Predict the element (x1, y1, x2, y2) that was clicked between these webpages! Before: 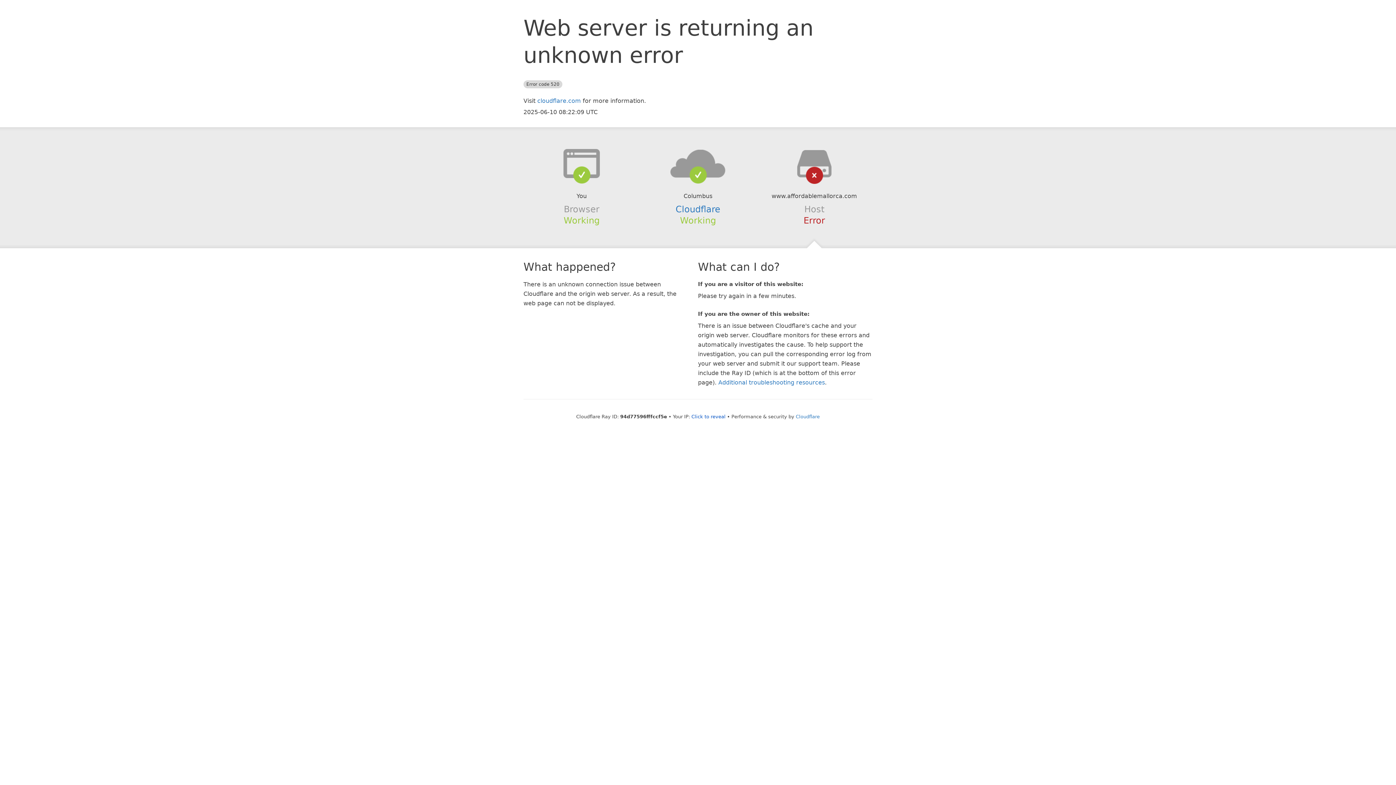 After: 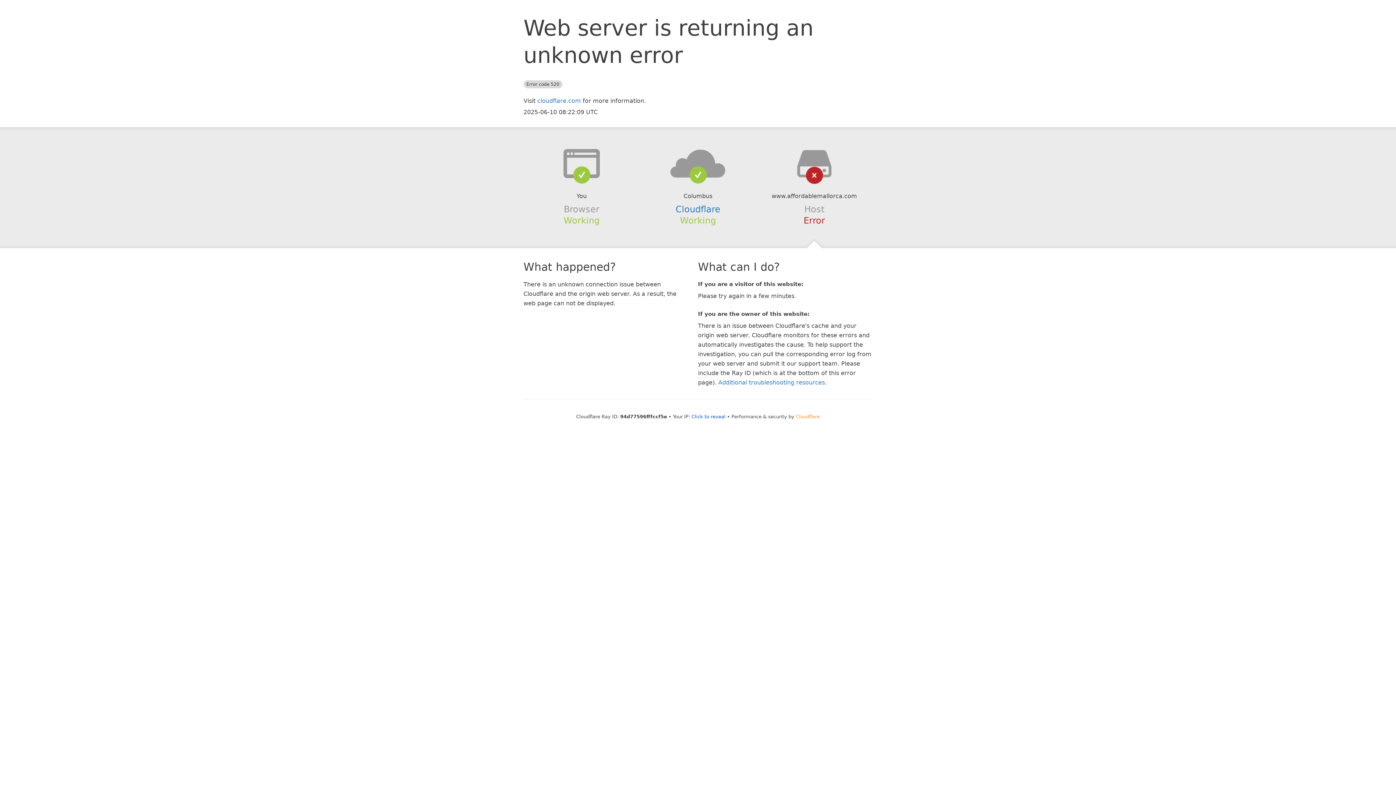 Action: bbox: (796, 414, 820, 419) label: Cloudflare